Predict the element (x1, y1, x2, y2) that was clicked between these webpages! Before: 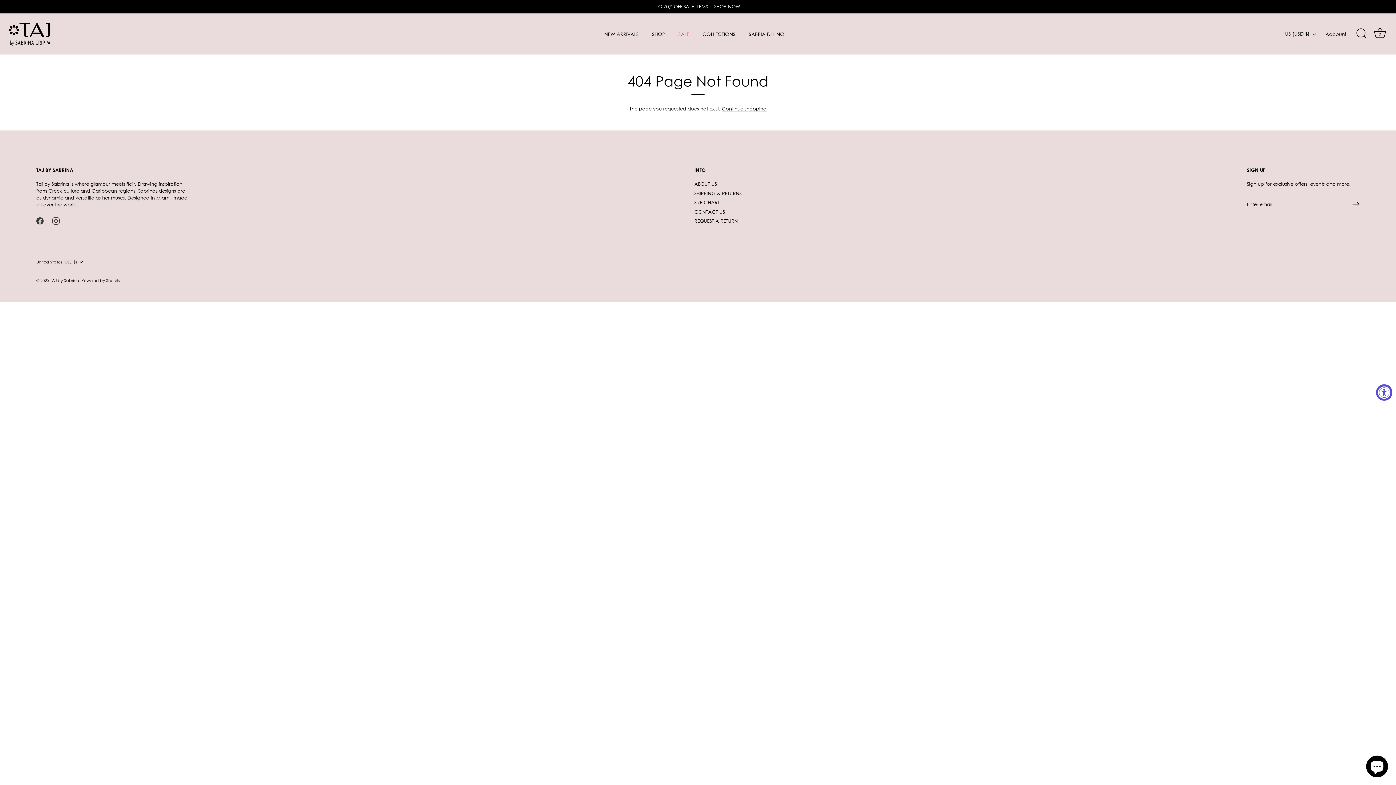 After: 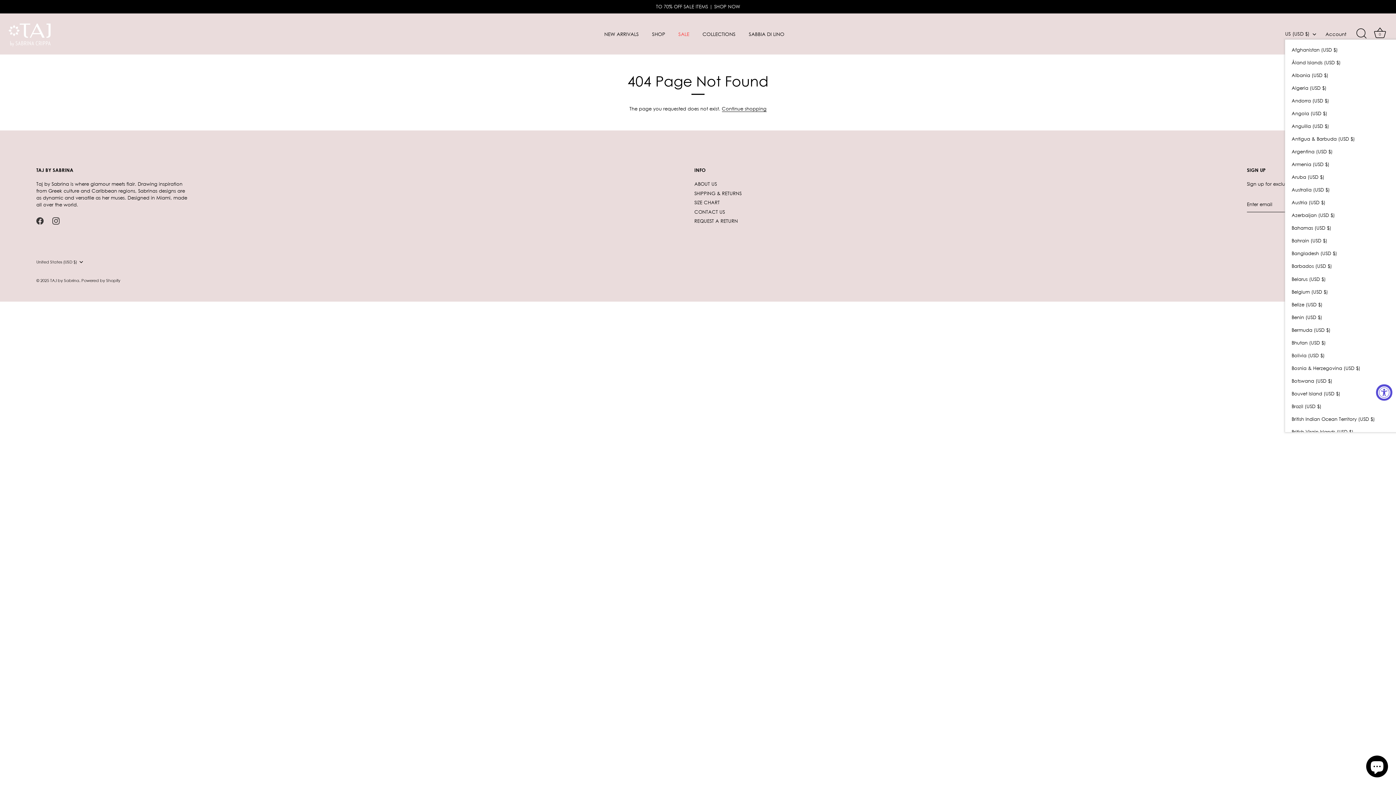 Action: label: US (USD $) bbox: (1285, 31, 1324, 36)